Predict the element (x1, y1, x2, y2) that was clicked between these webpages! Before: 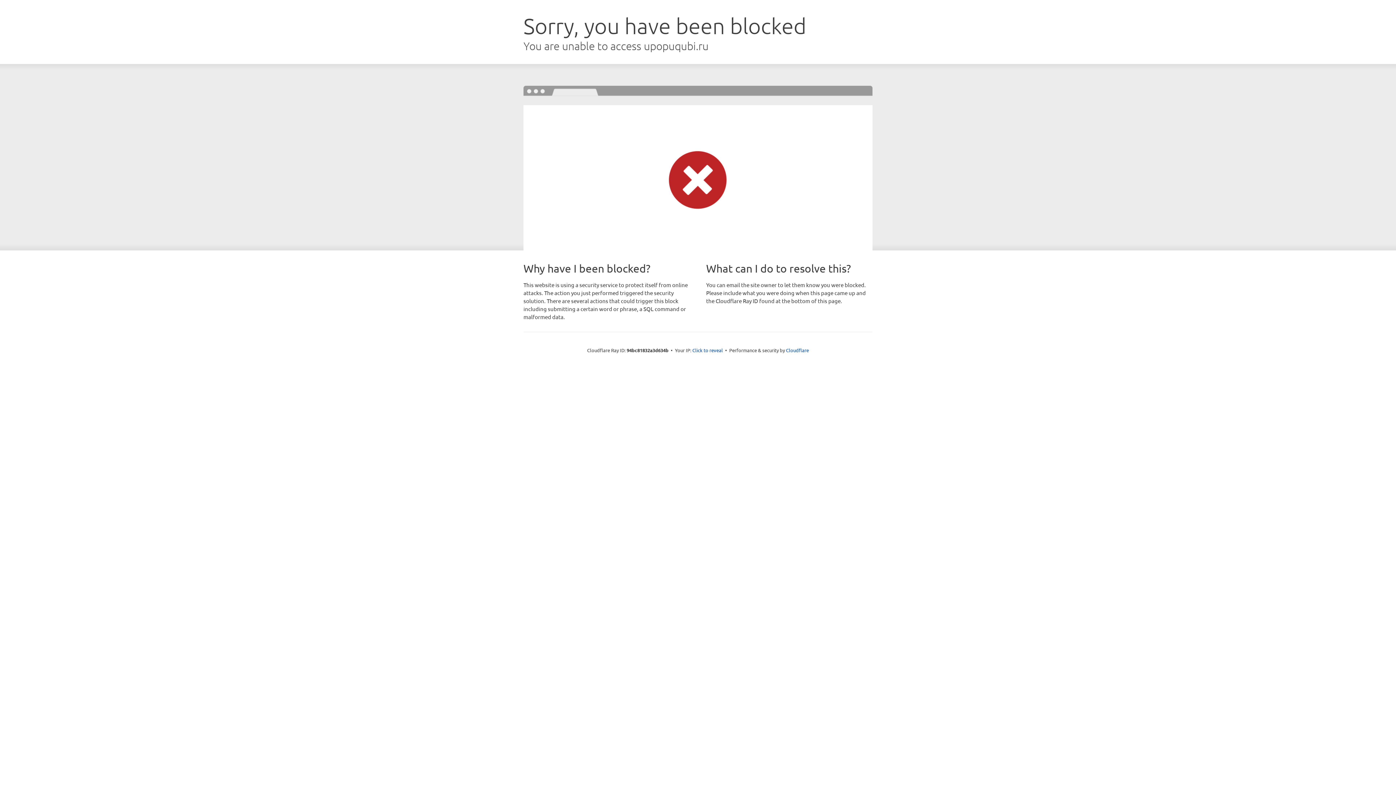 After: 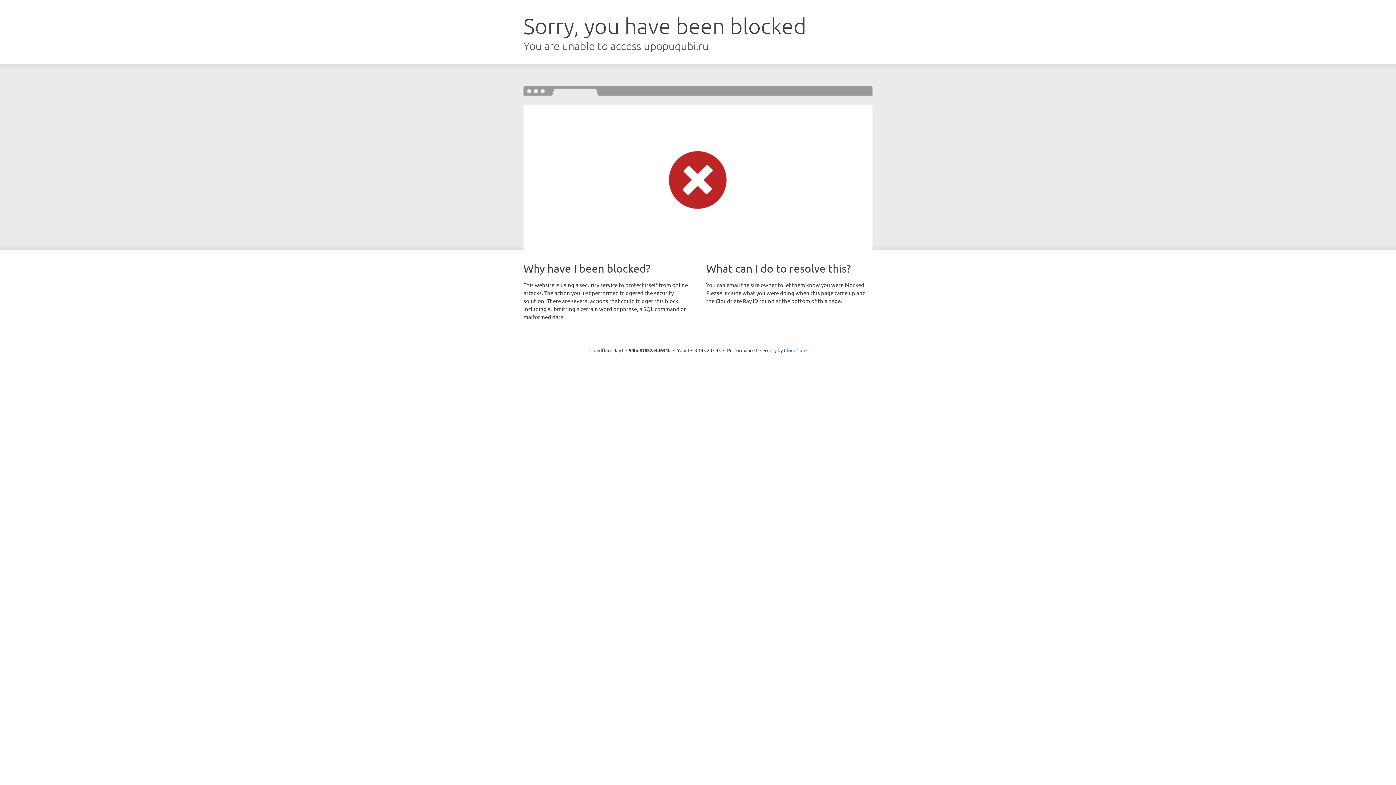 Action: bbox: (692, 346, 723, 353) label: Click to reveal